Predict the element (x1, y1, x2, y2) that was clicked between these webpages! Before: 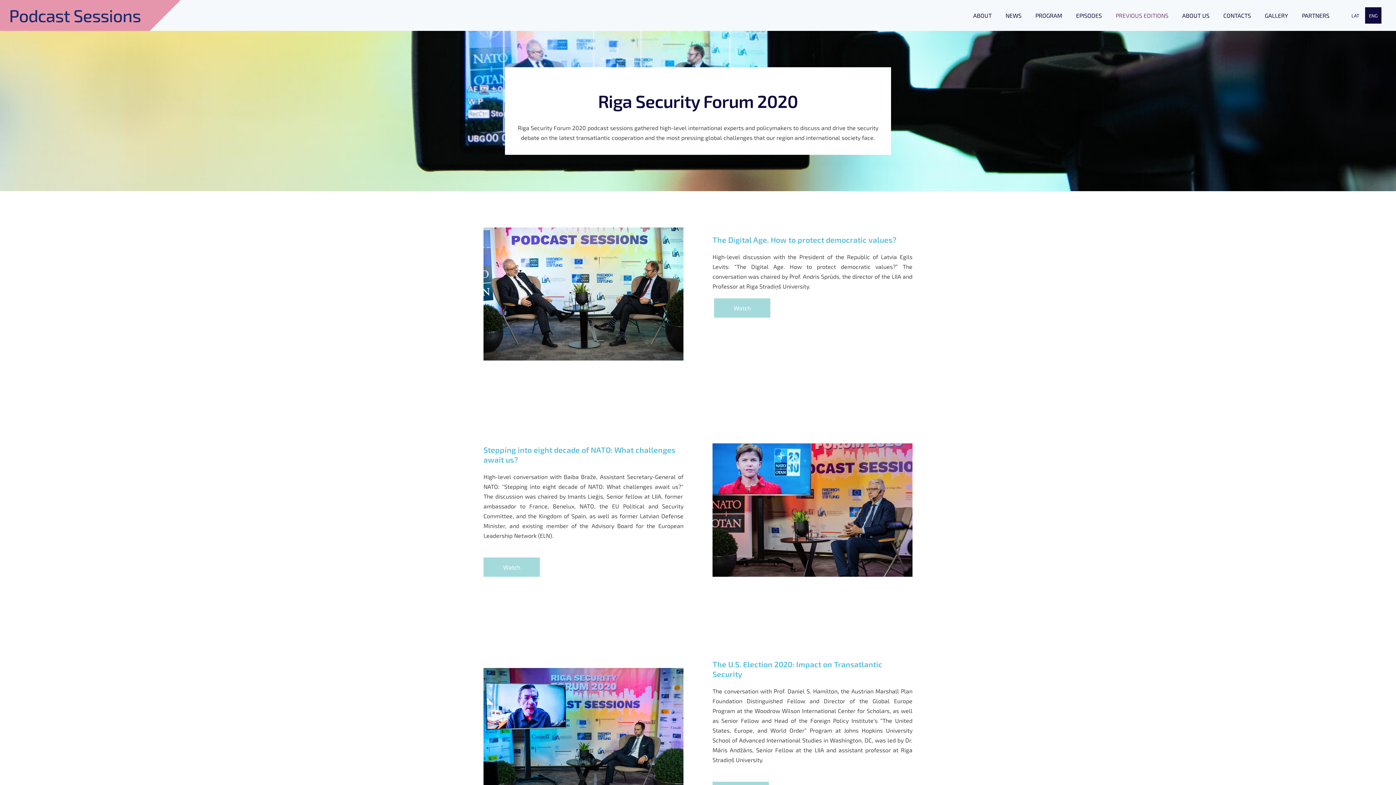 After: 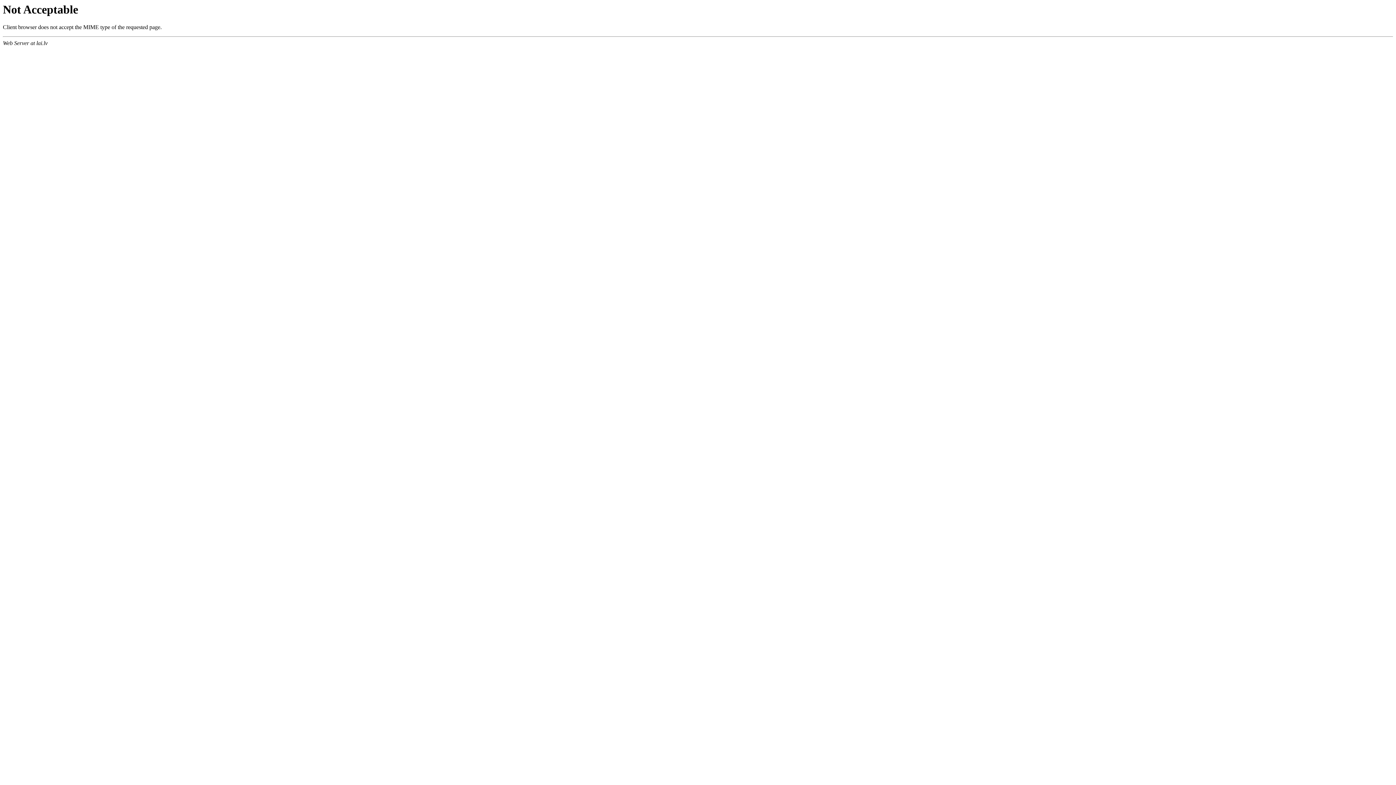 Action: label: Watch bbox: (483, 557, 540, 577)